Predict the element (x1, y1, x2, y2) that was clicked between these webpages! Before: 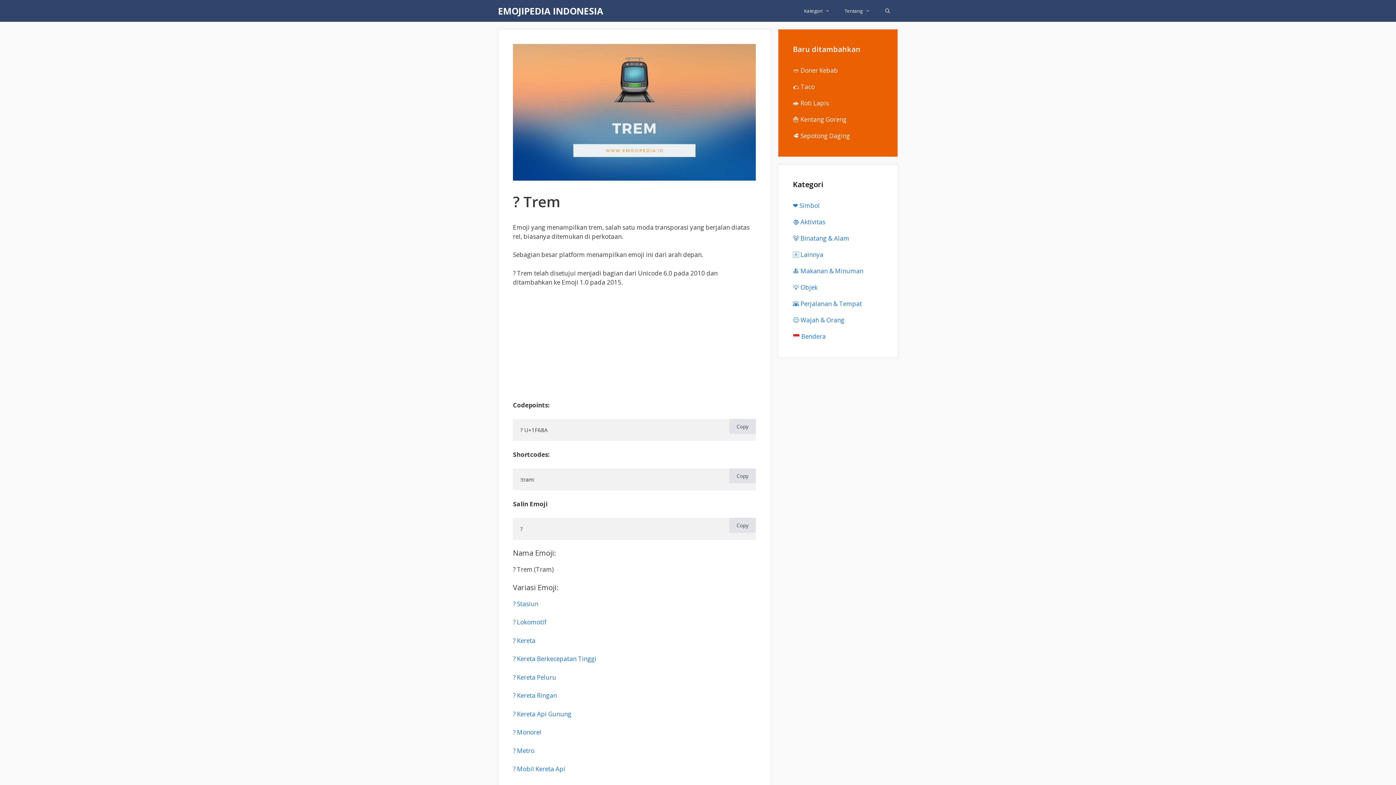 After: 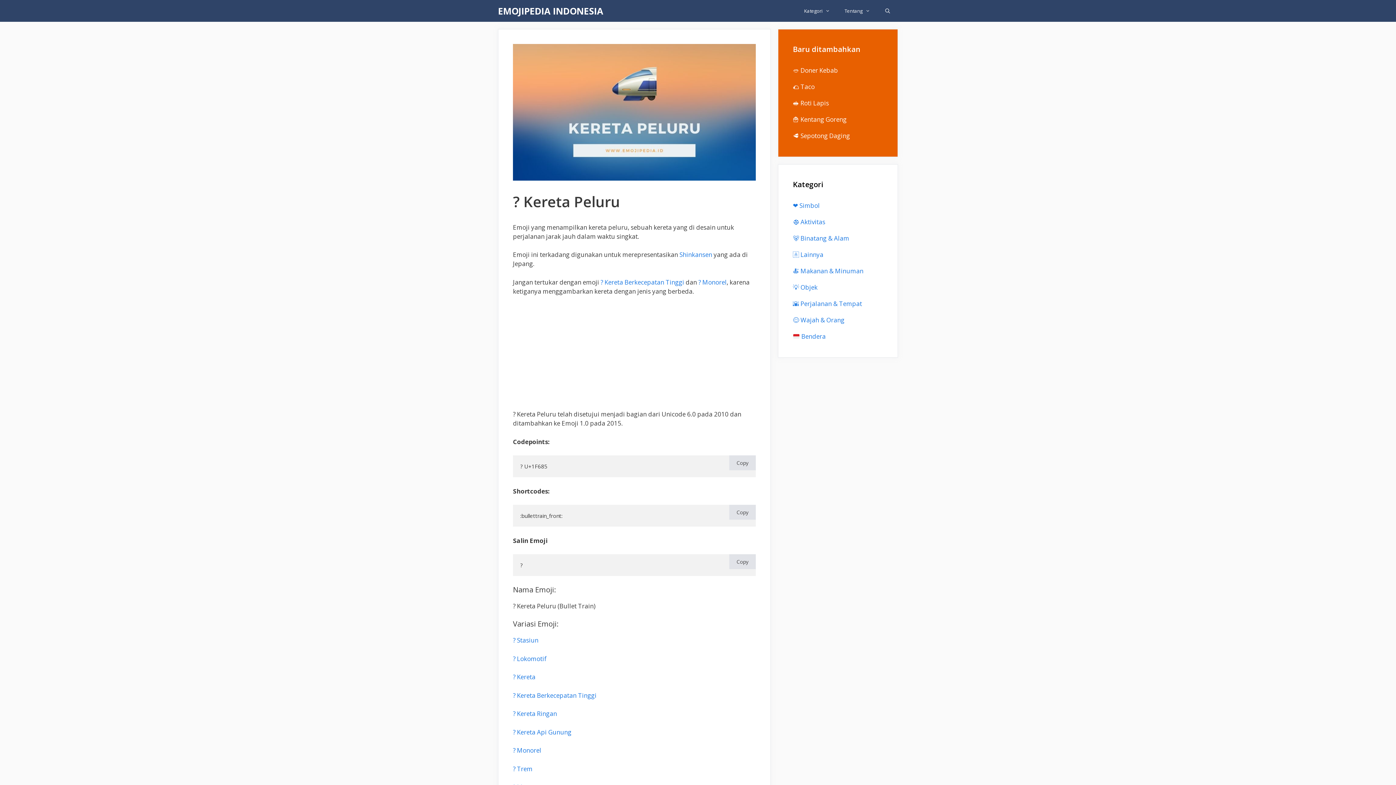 Action: label: ? Kereta Peluru bbox: (513, 673, 556, 681)